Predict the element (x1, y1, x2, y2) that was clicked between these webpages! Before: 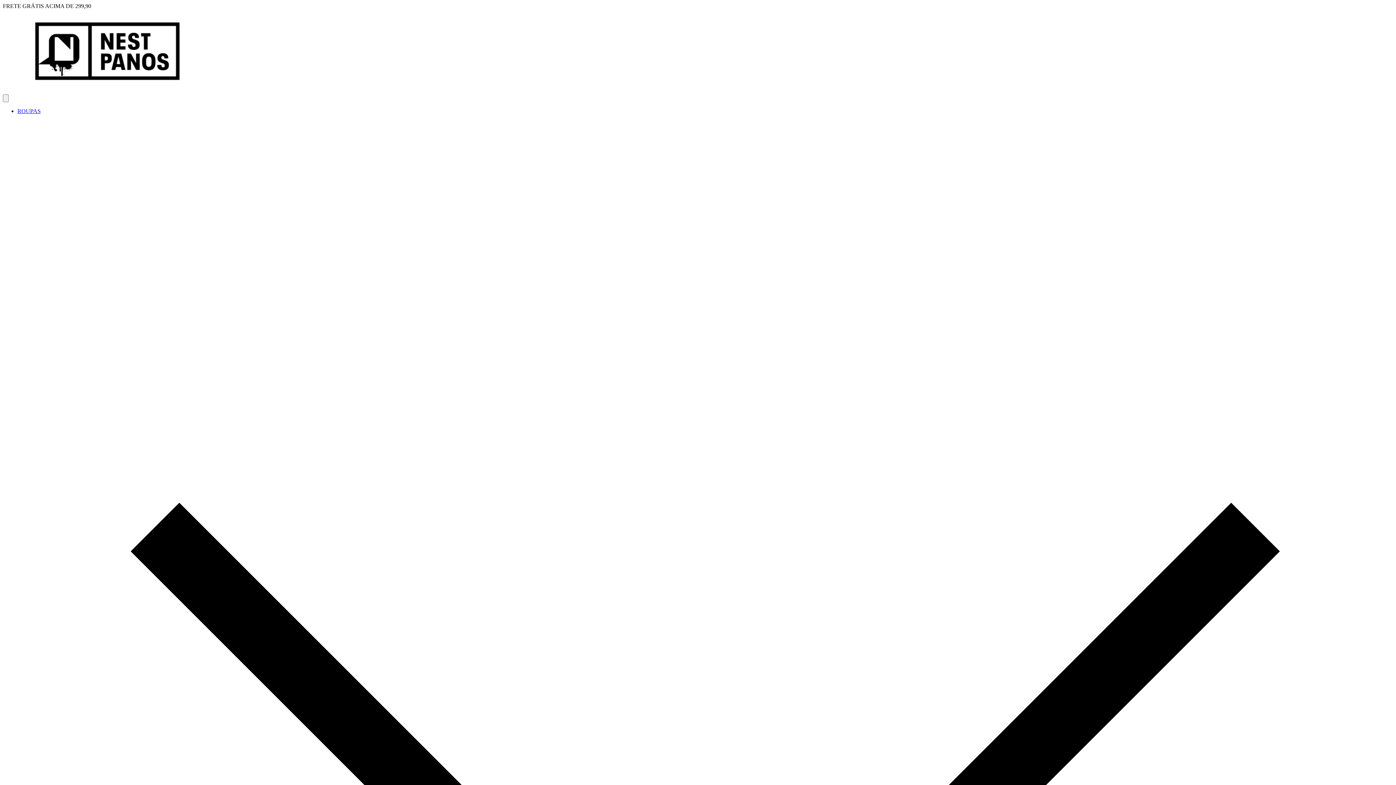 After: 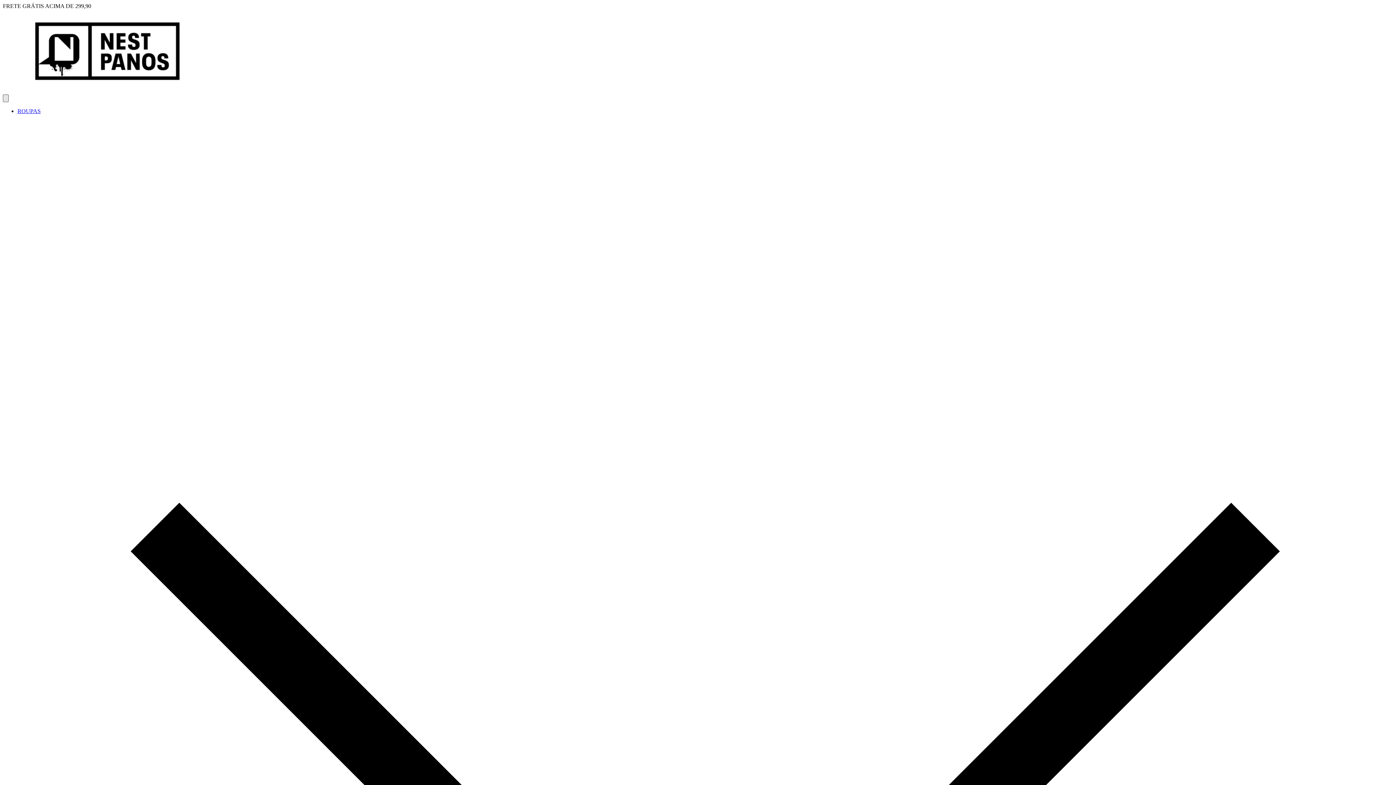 Action: bbox: (2, 94, 8, 102) label: Open mobile menu